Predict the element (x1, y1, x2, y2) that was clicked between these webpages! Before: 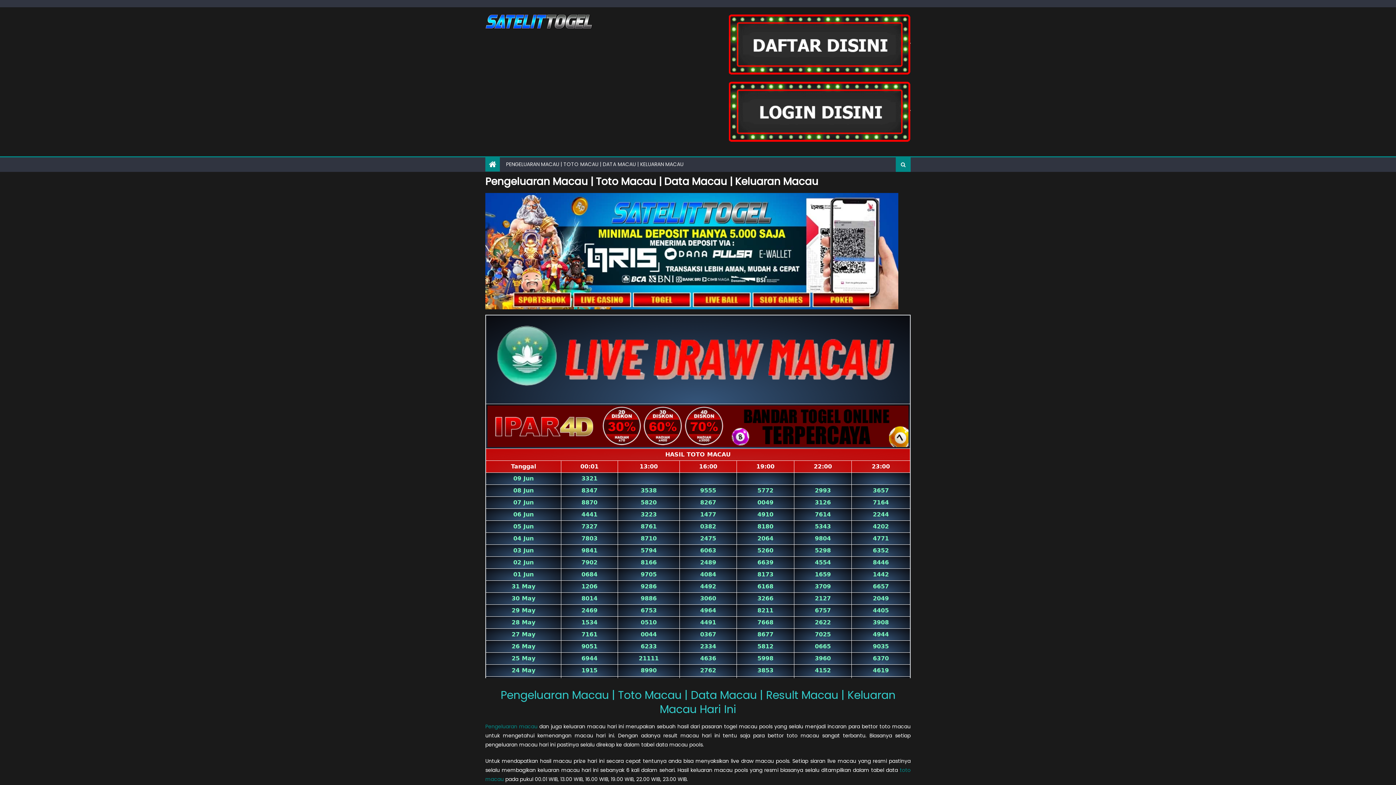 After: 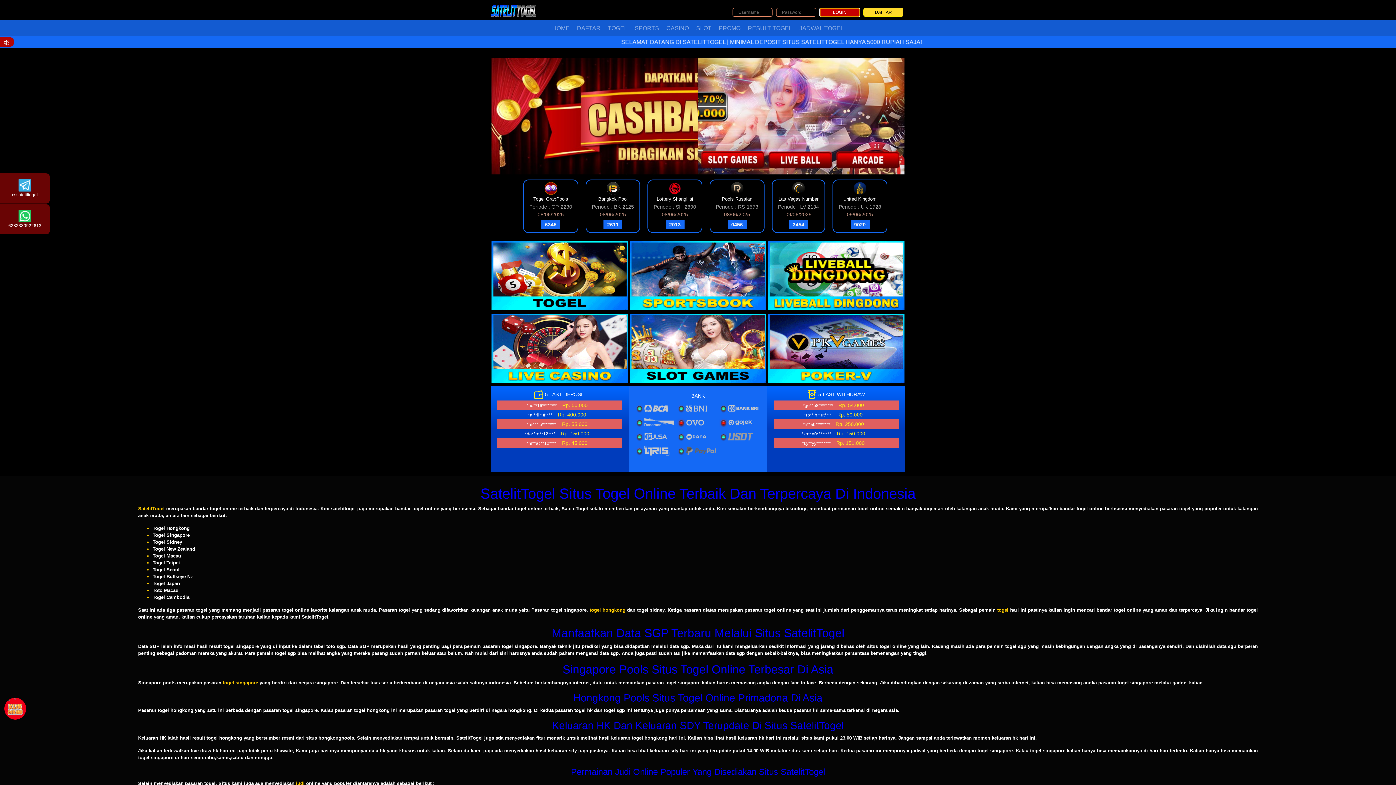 Action: bbox: (729, 107, 910, 115)